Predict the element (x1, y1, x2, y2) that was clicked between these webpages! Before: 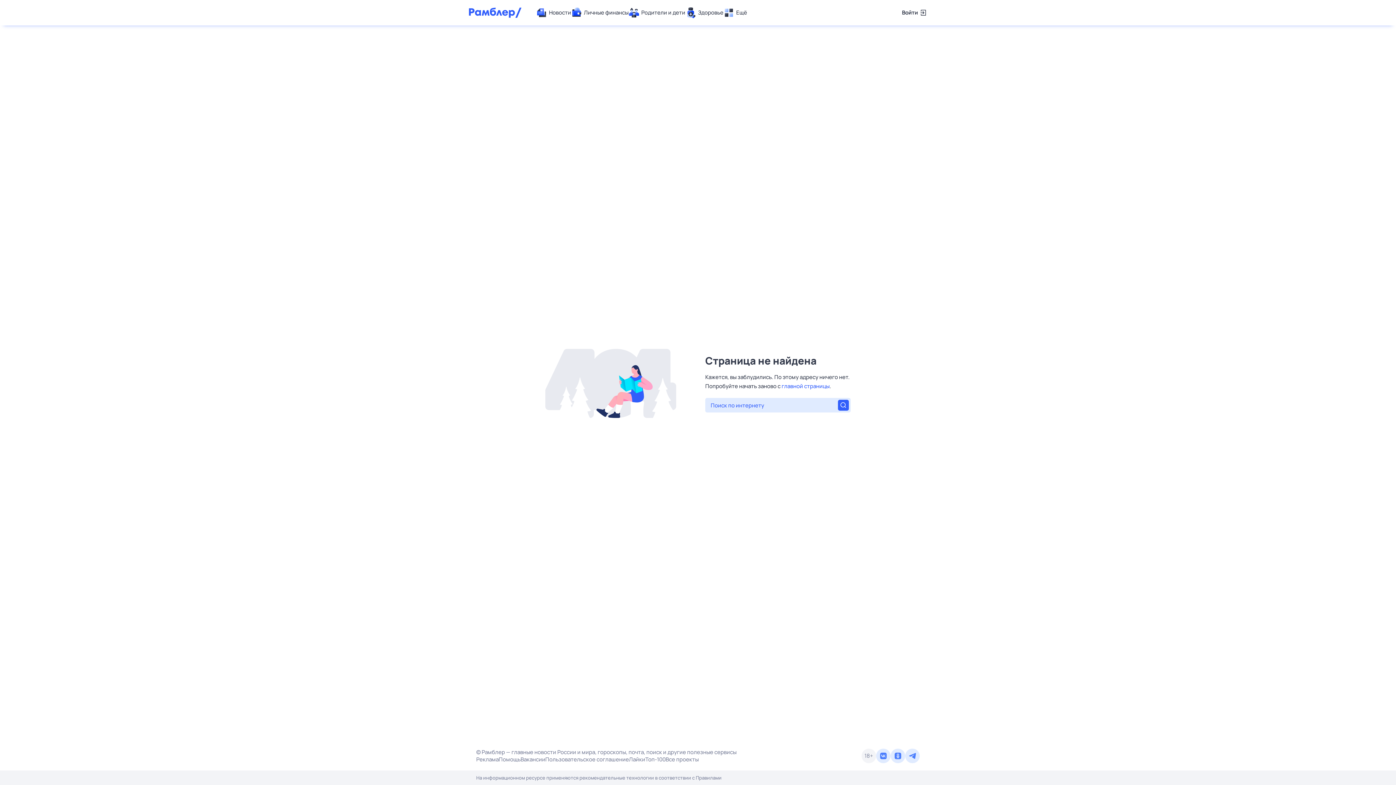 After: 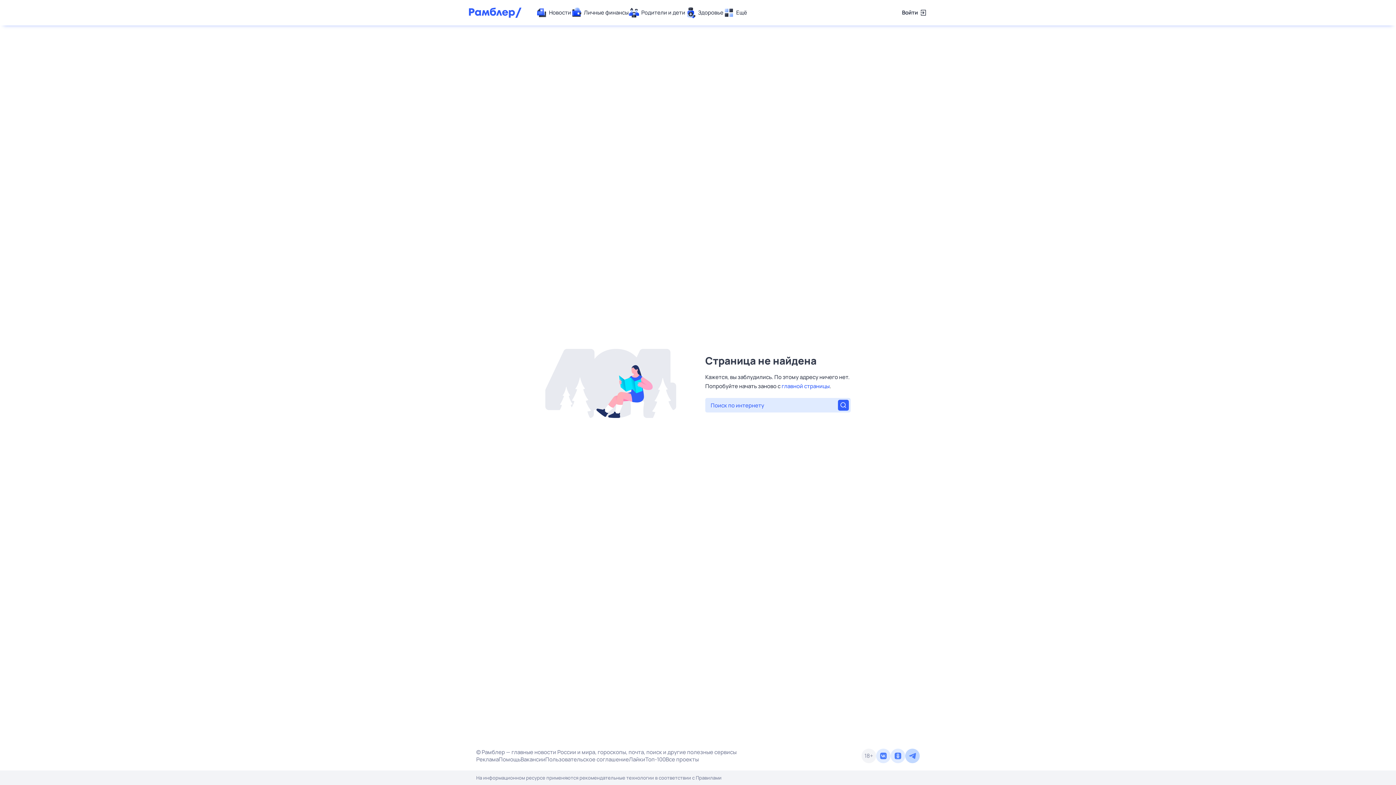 Action: bbox: (905, 749, 920, 763)